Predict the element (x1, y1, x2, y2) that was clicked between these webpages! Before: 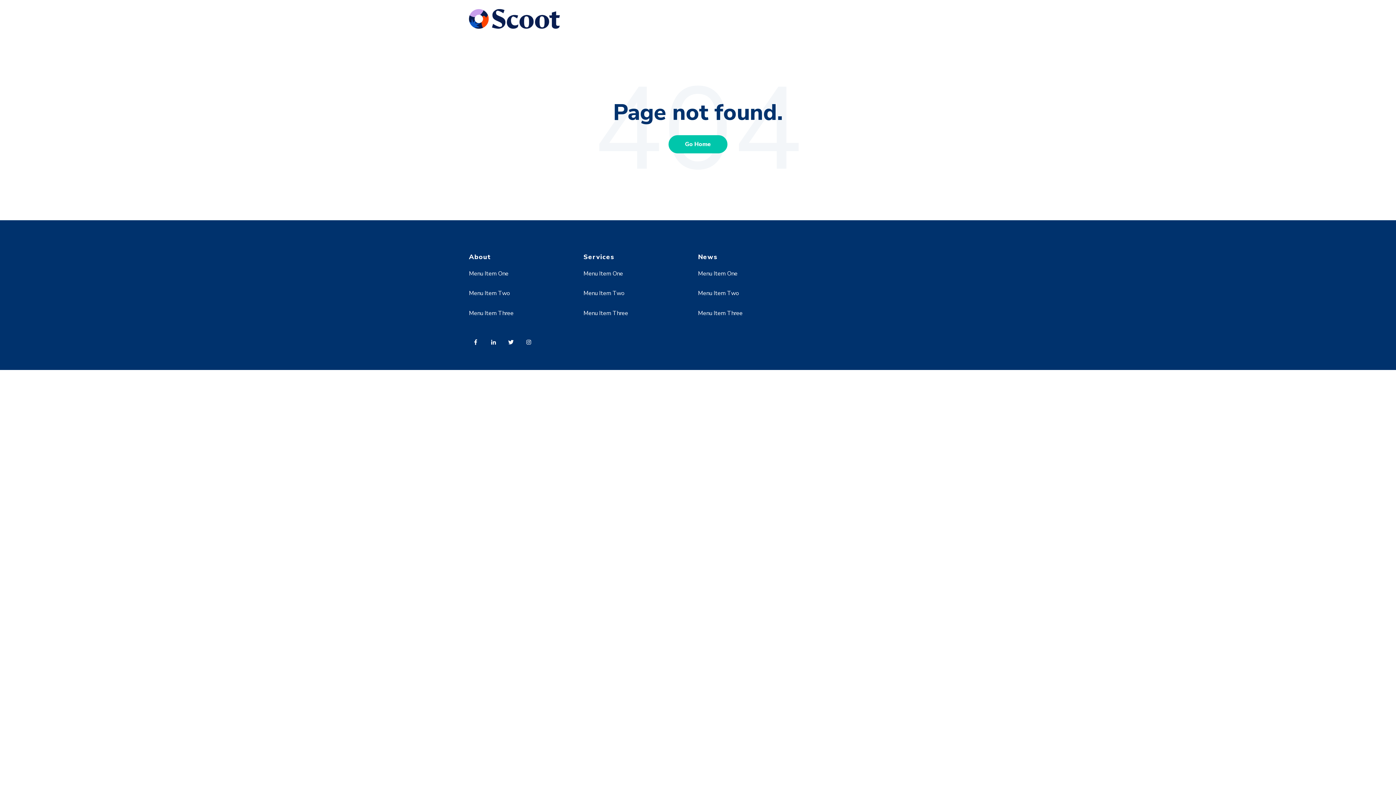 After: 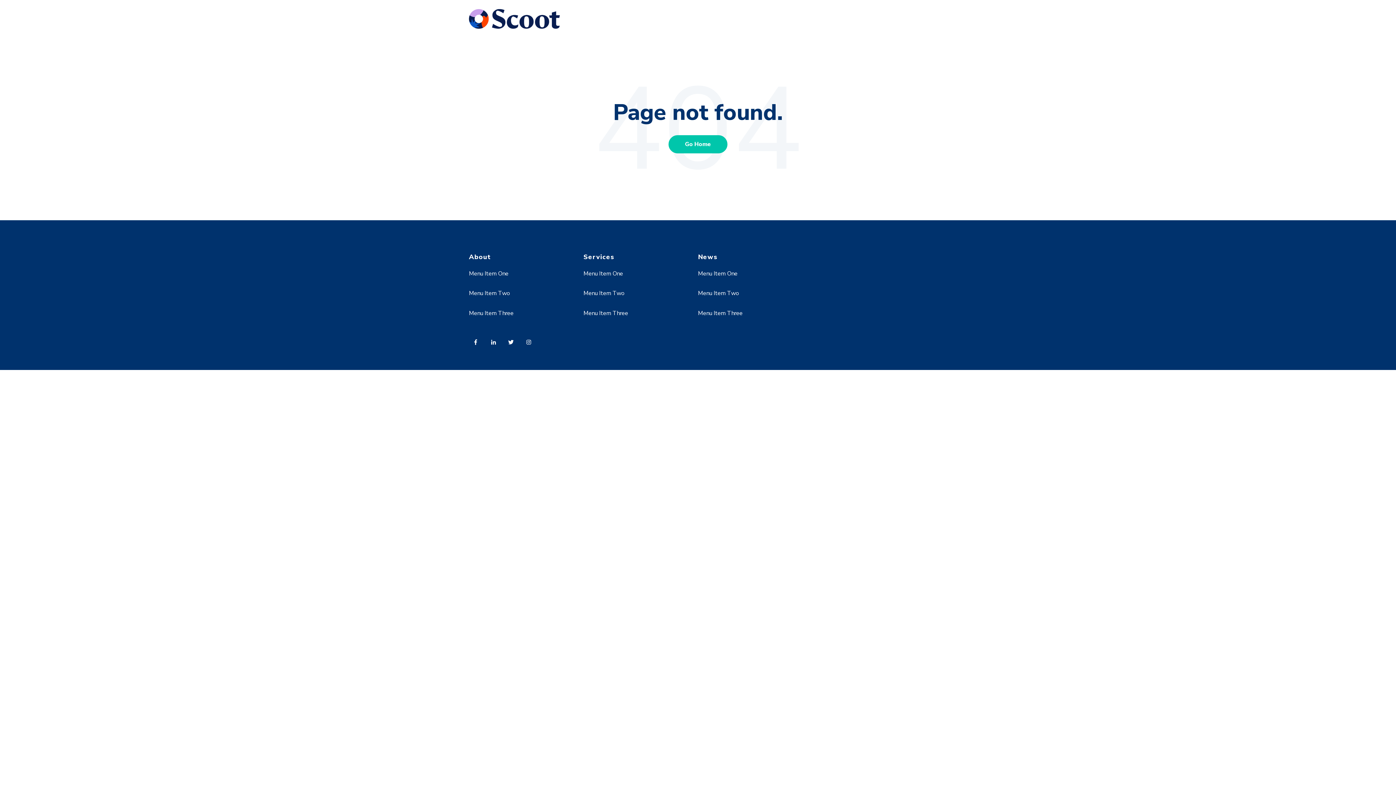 Action: bbox: (504, 334, 522, 353)